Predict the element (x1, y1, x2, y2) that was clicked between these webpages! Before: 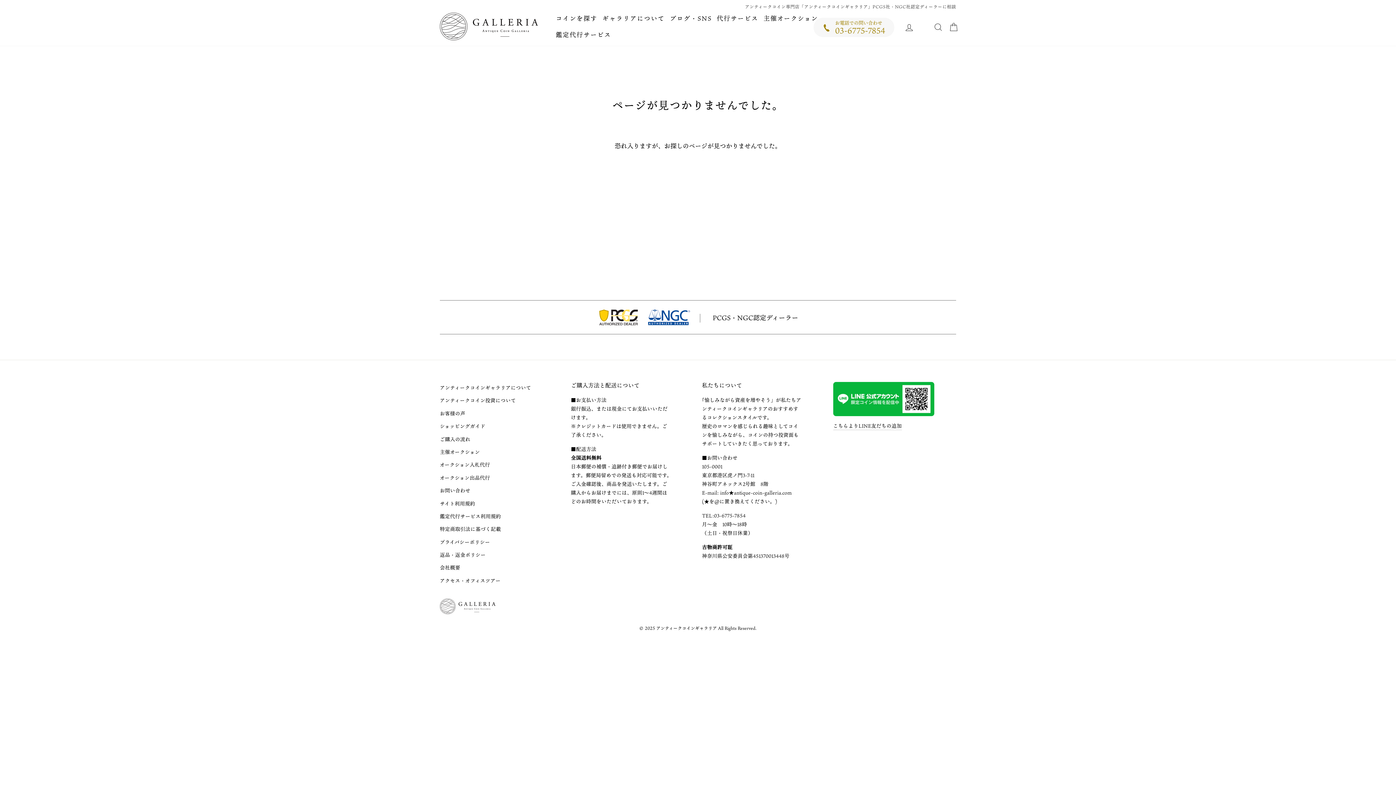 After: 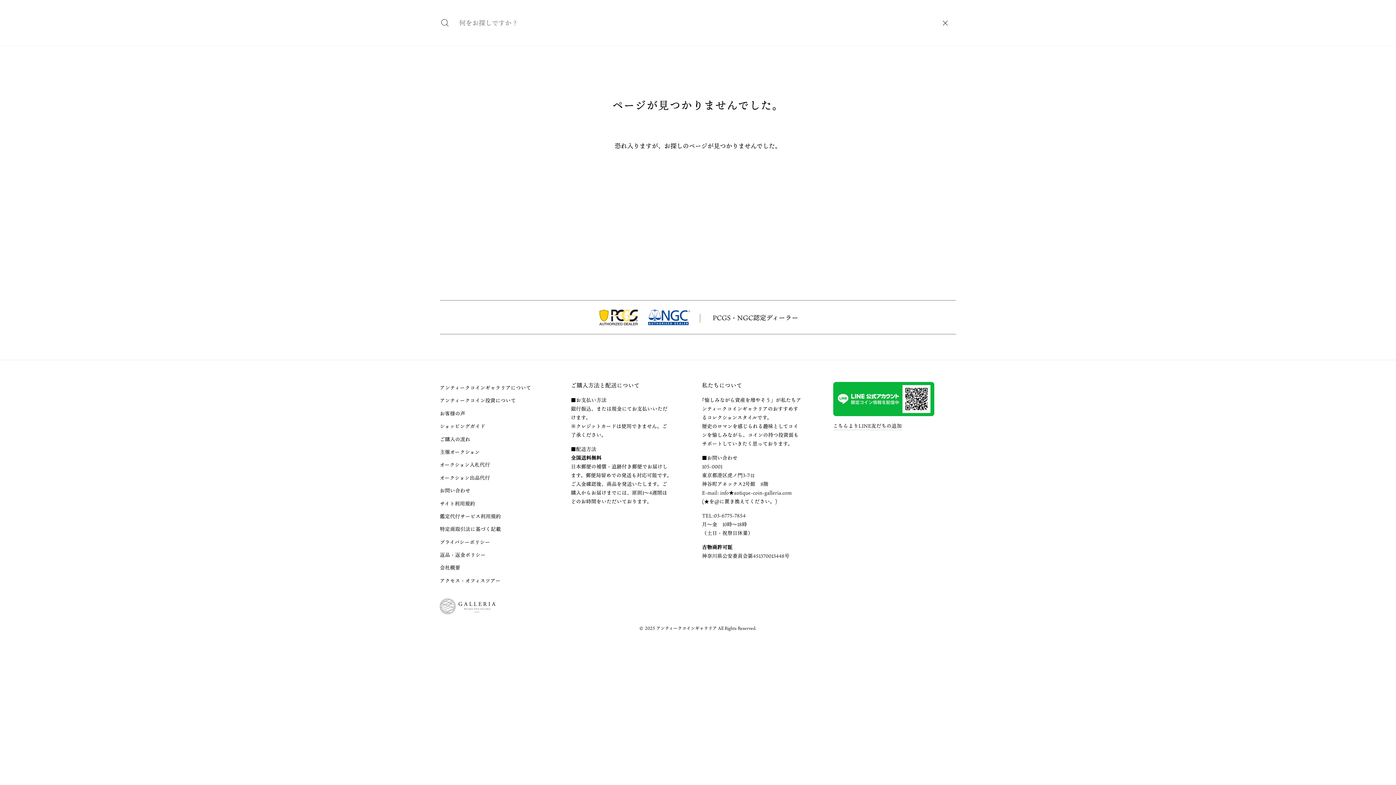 Action: bbox: (931, 18, 945, 34) label: 検索